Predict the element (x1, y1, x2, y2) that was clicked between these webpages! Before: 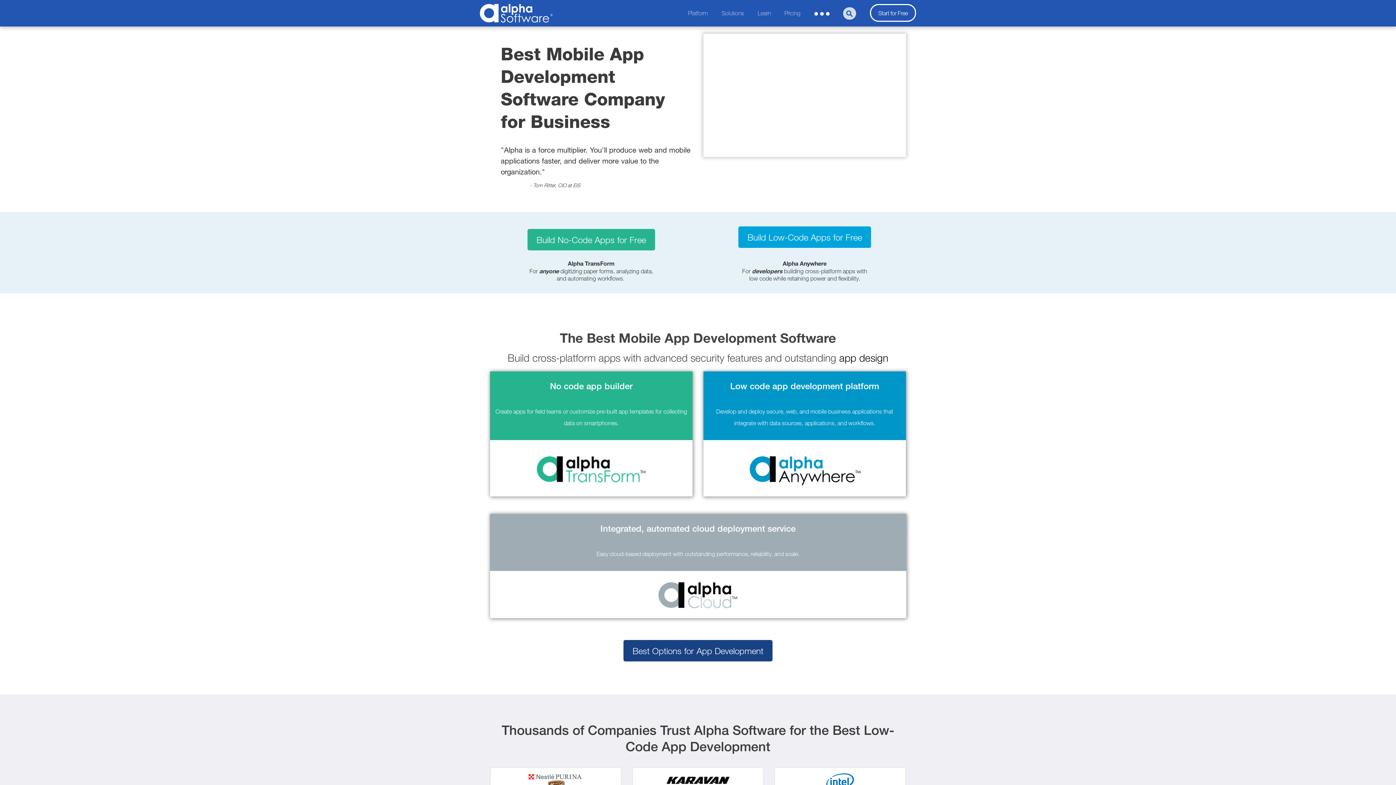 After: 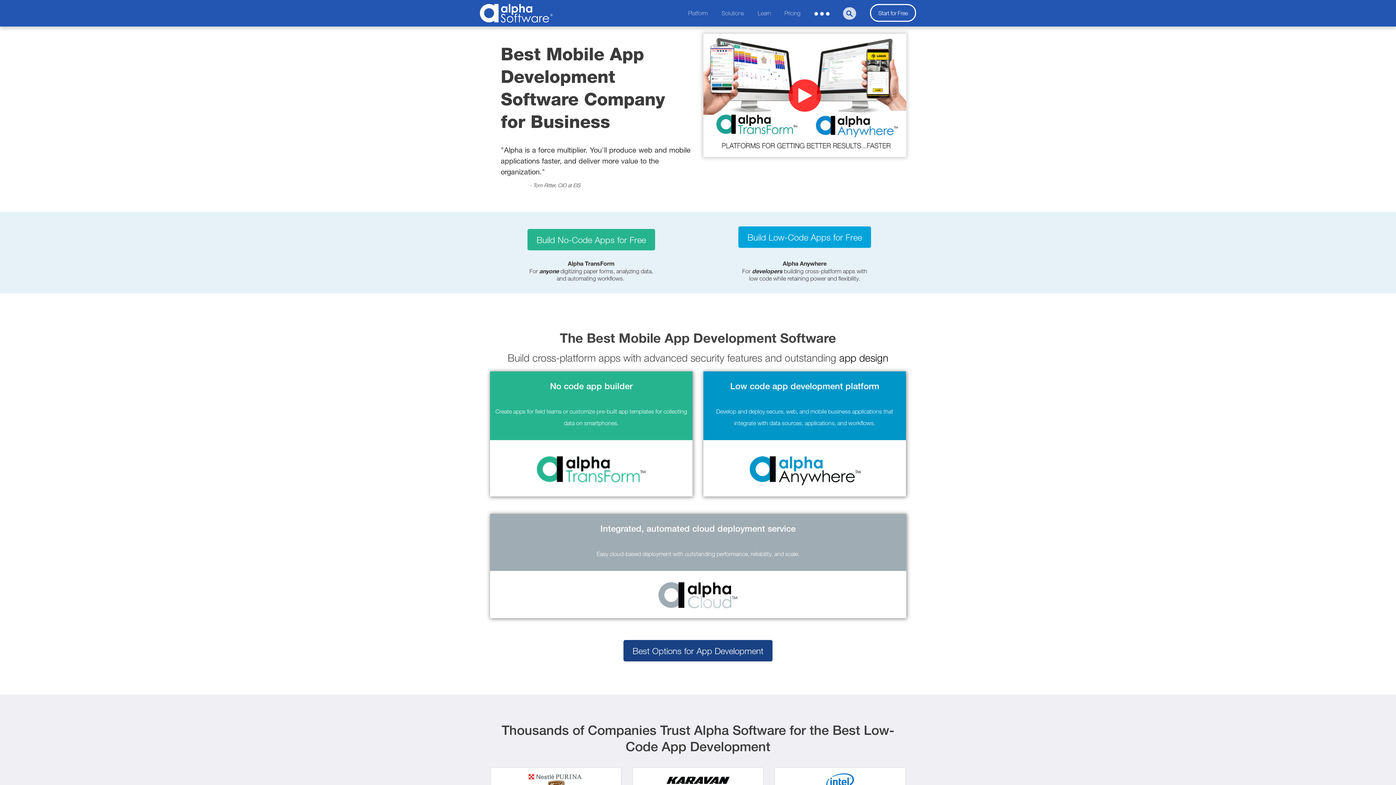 Action: bbox: (480, 14, 552, 21)